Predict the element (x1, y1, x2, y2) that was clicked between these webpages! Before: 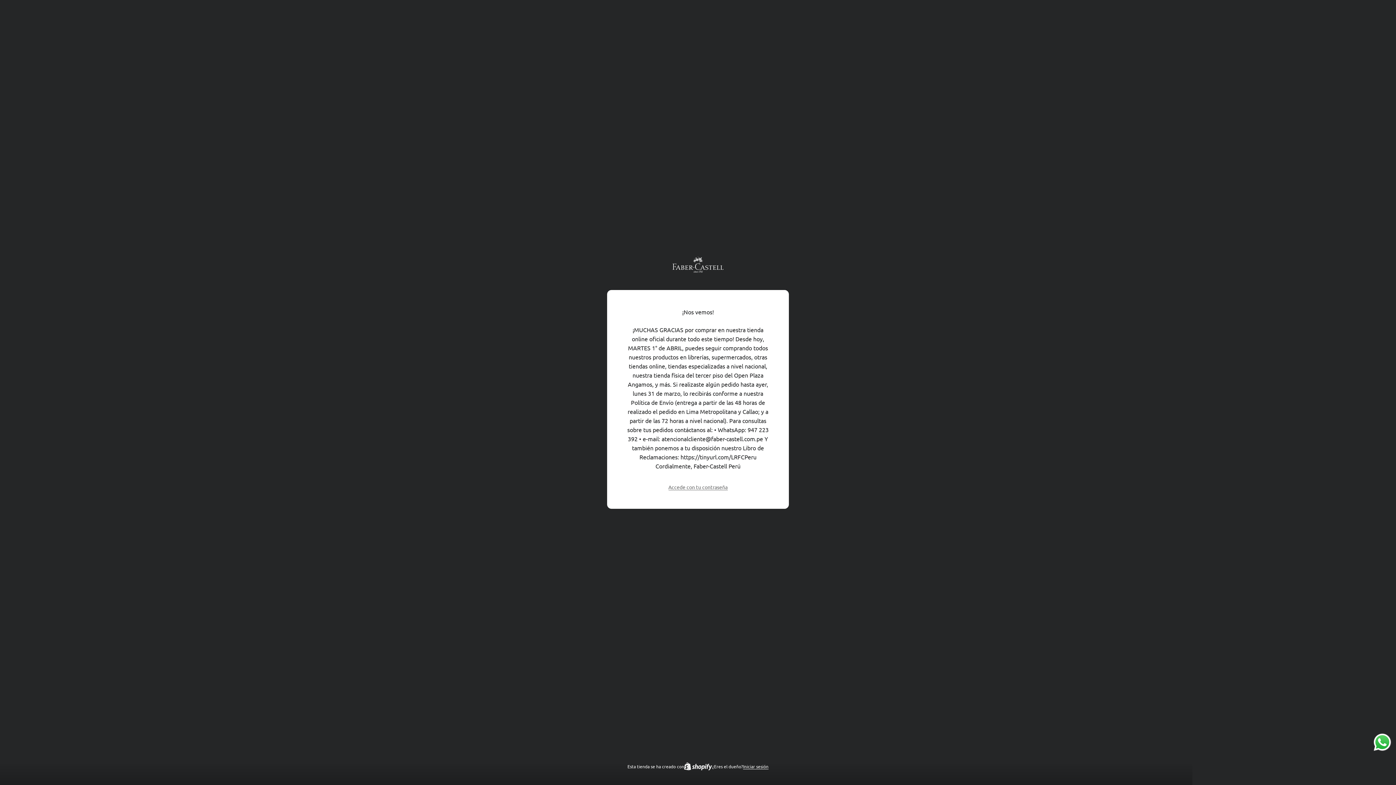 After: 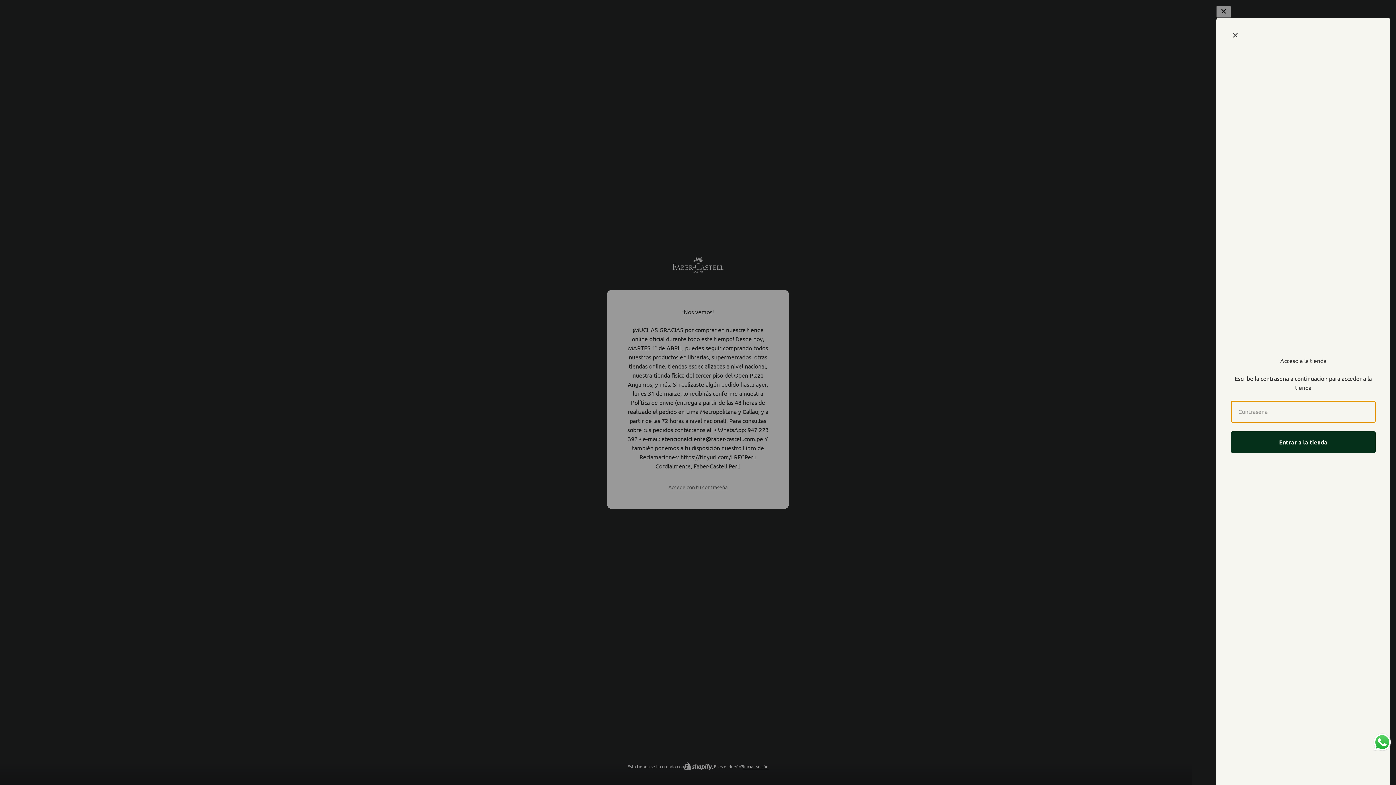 Action: label: Accede con tu contraseña bbox: (668, 482, 727, 491)